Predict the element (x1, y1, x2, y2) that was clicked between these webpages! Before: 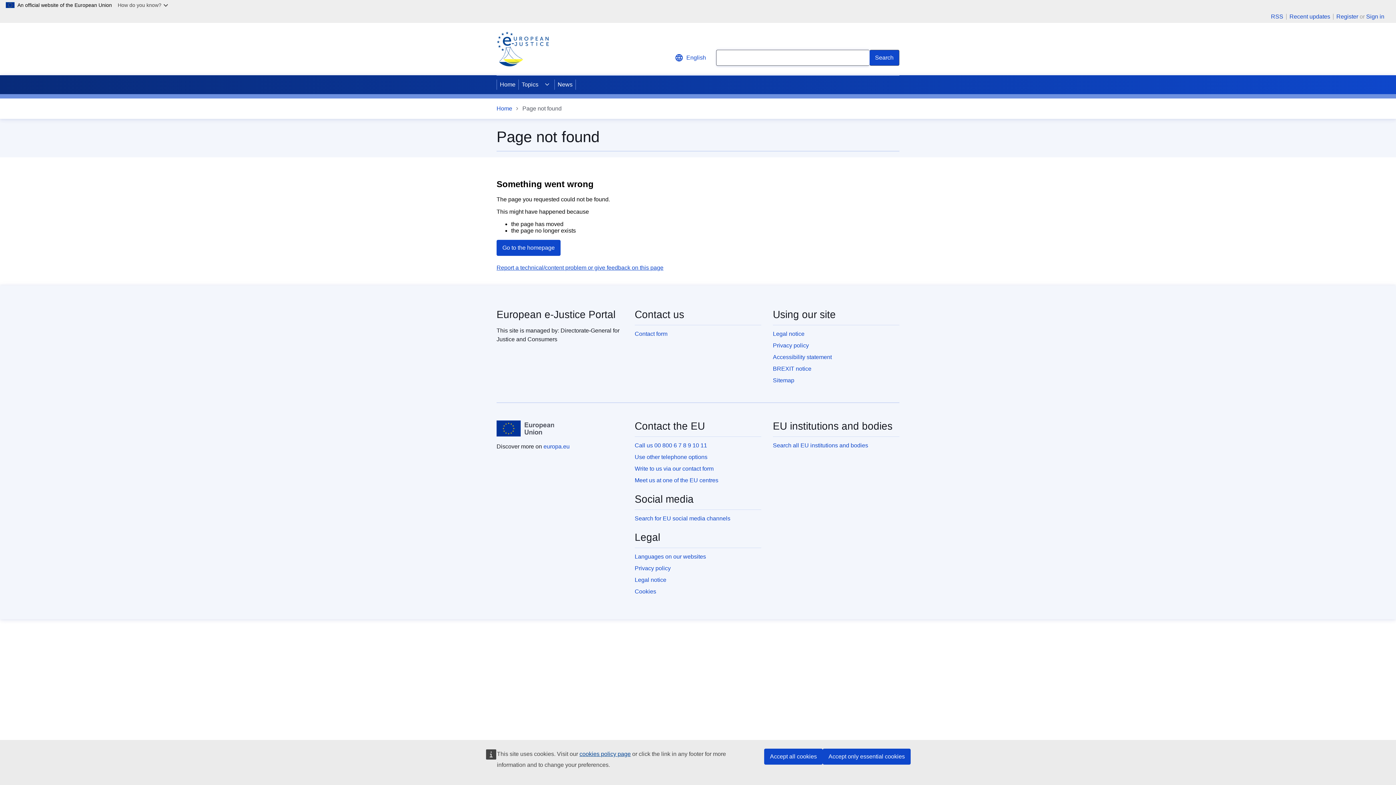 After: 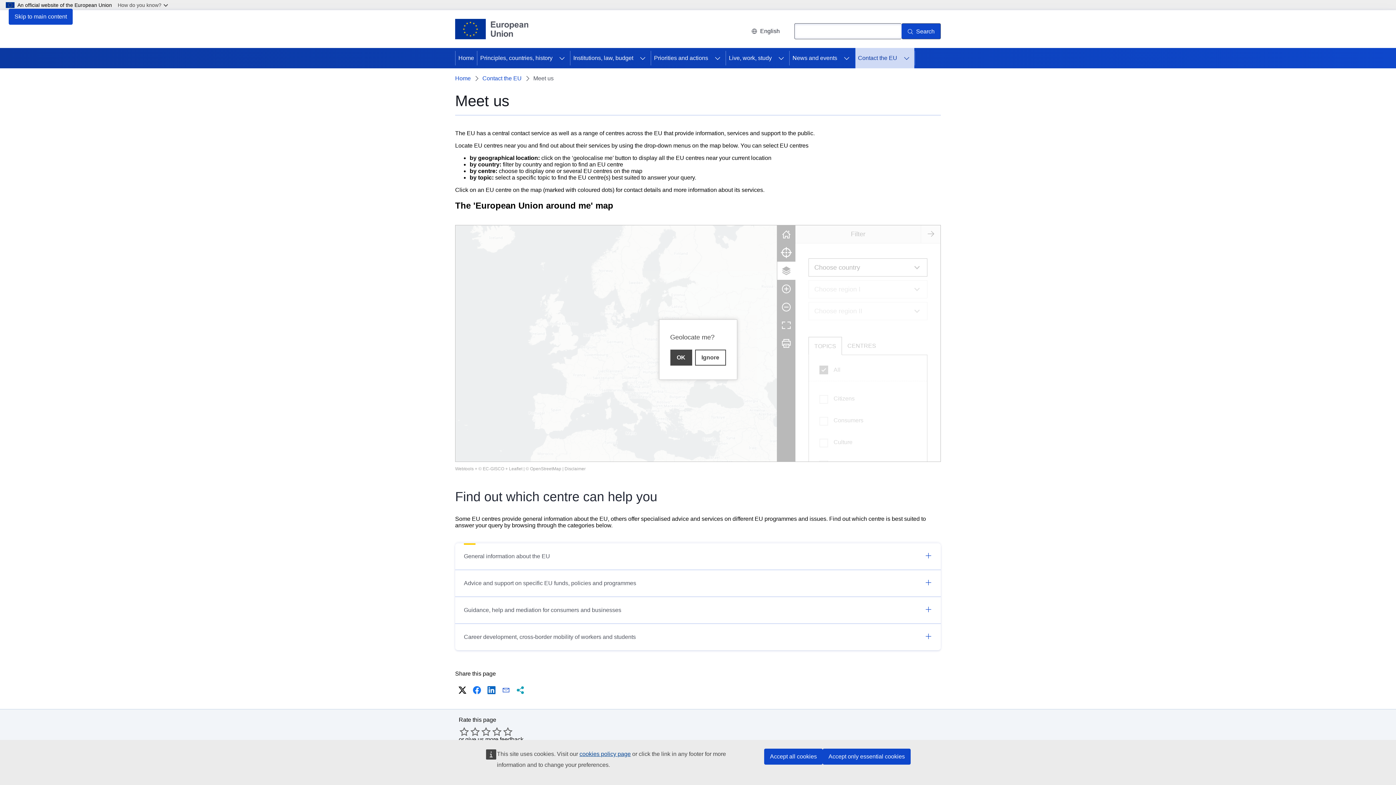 Action: bbox: (634, 477, 718, 483) label: Meet us at one of the EU centres